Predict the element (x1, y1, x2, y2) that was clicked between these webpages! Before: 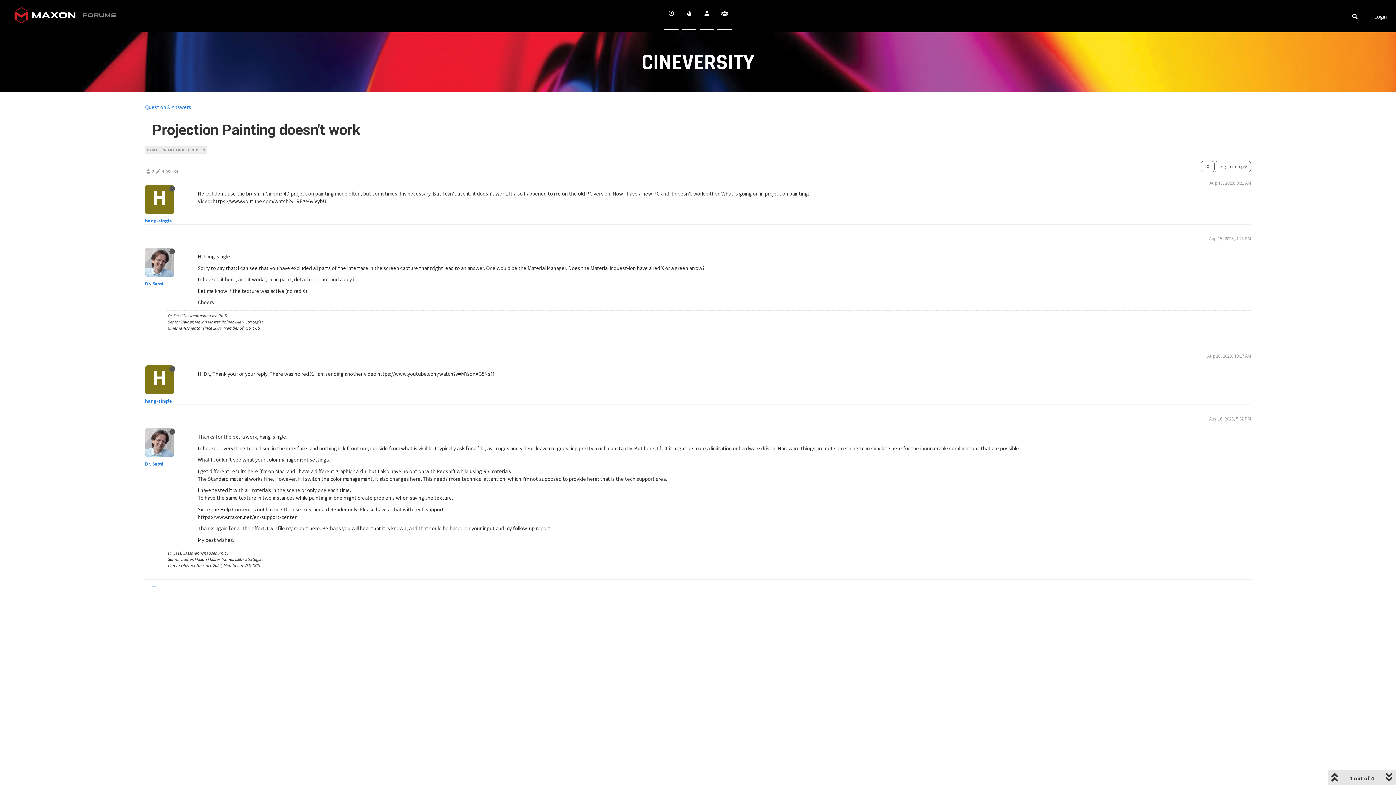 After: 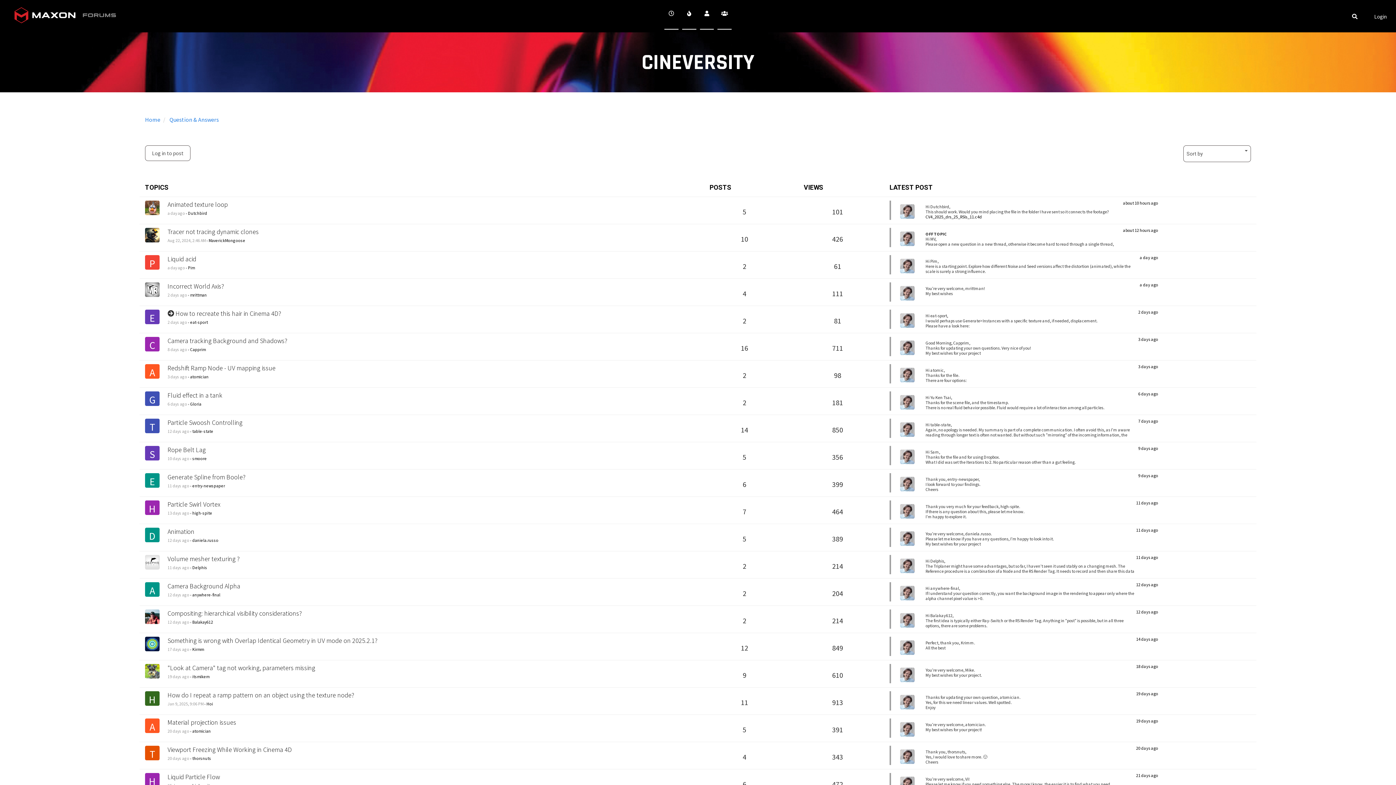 Action: bbox: (145, 103, 191, 110) label: Question & Answers